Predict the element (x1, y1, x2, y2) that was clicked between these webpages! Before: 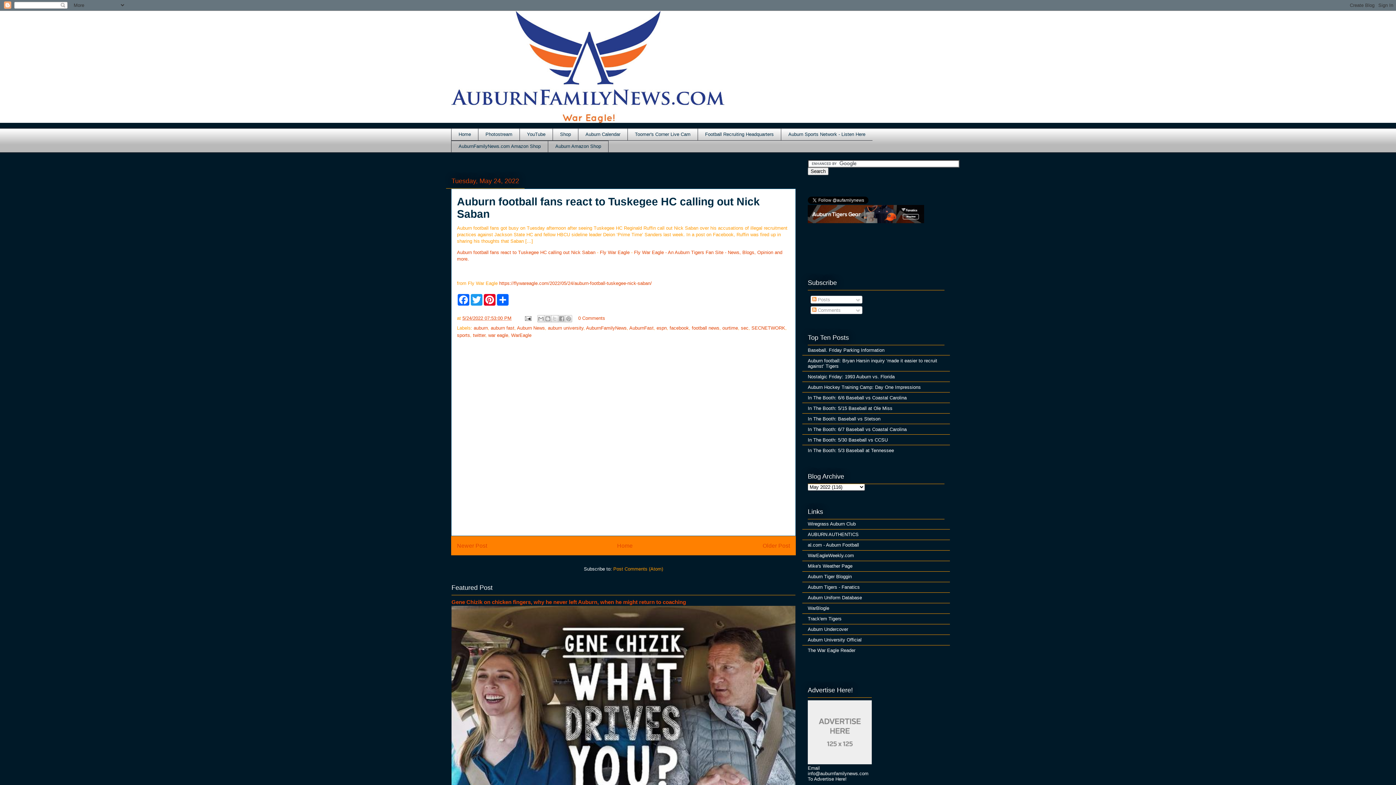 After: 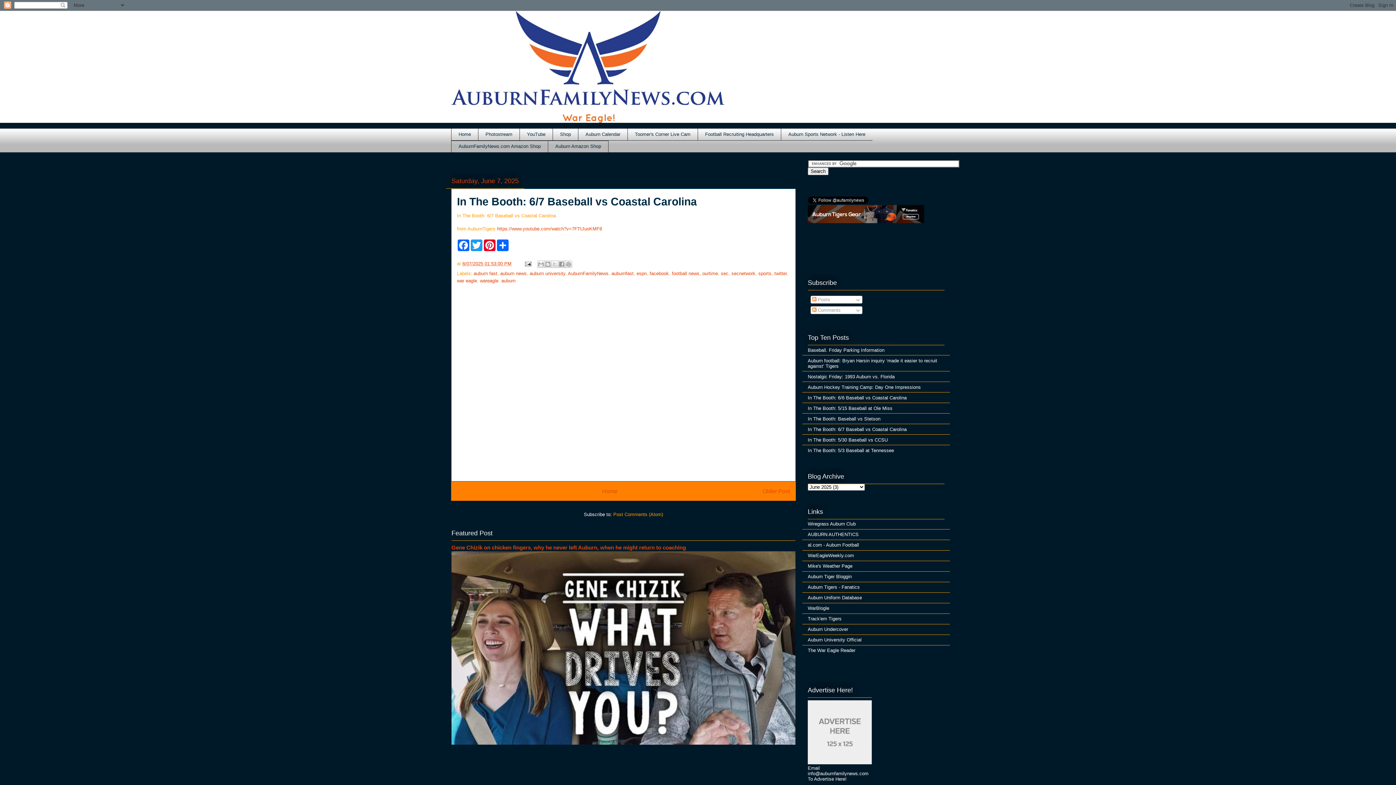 Action: bbox: (808, 426, 906, 432) label: In The Booth: 6/7 Baseball vs Coastal Carolina